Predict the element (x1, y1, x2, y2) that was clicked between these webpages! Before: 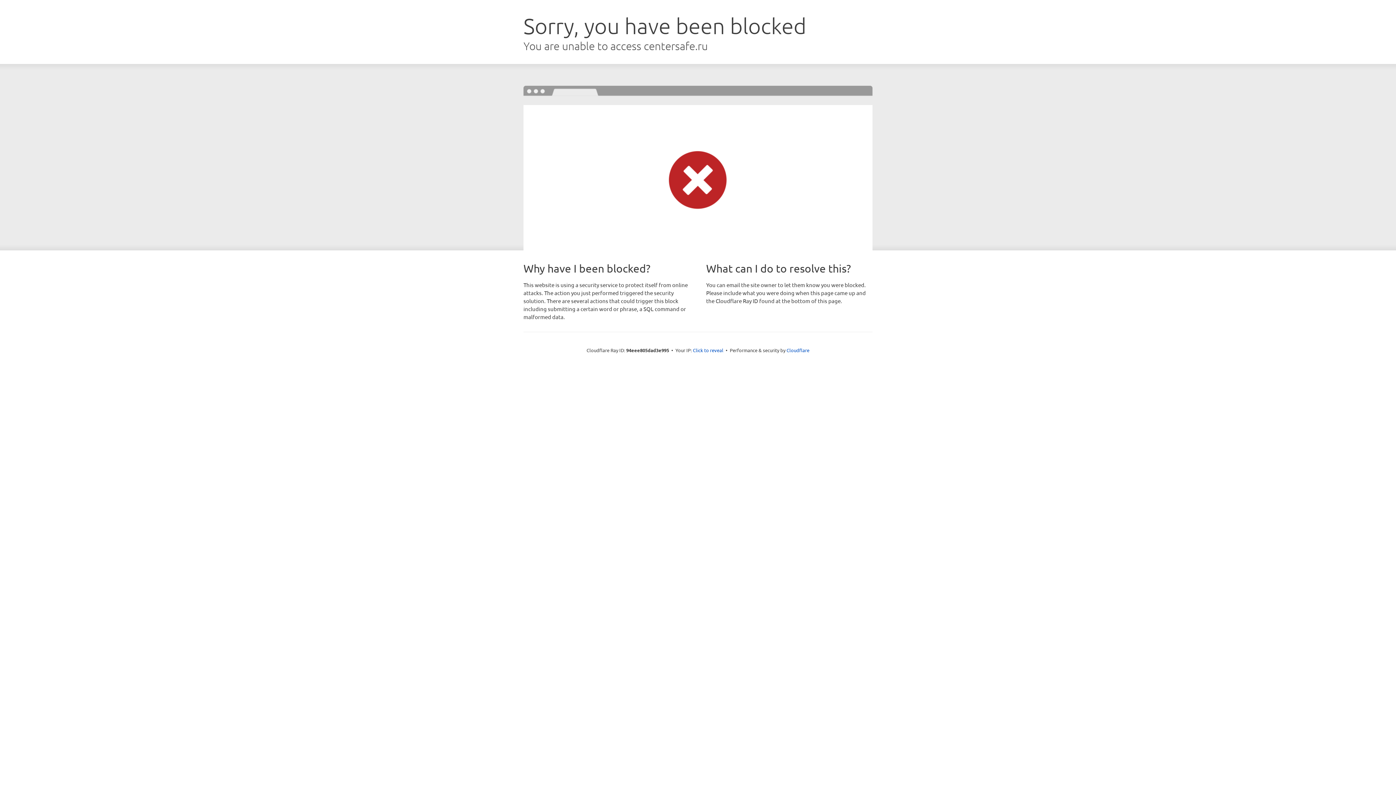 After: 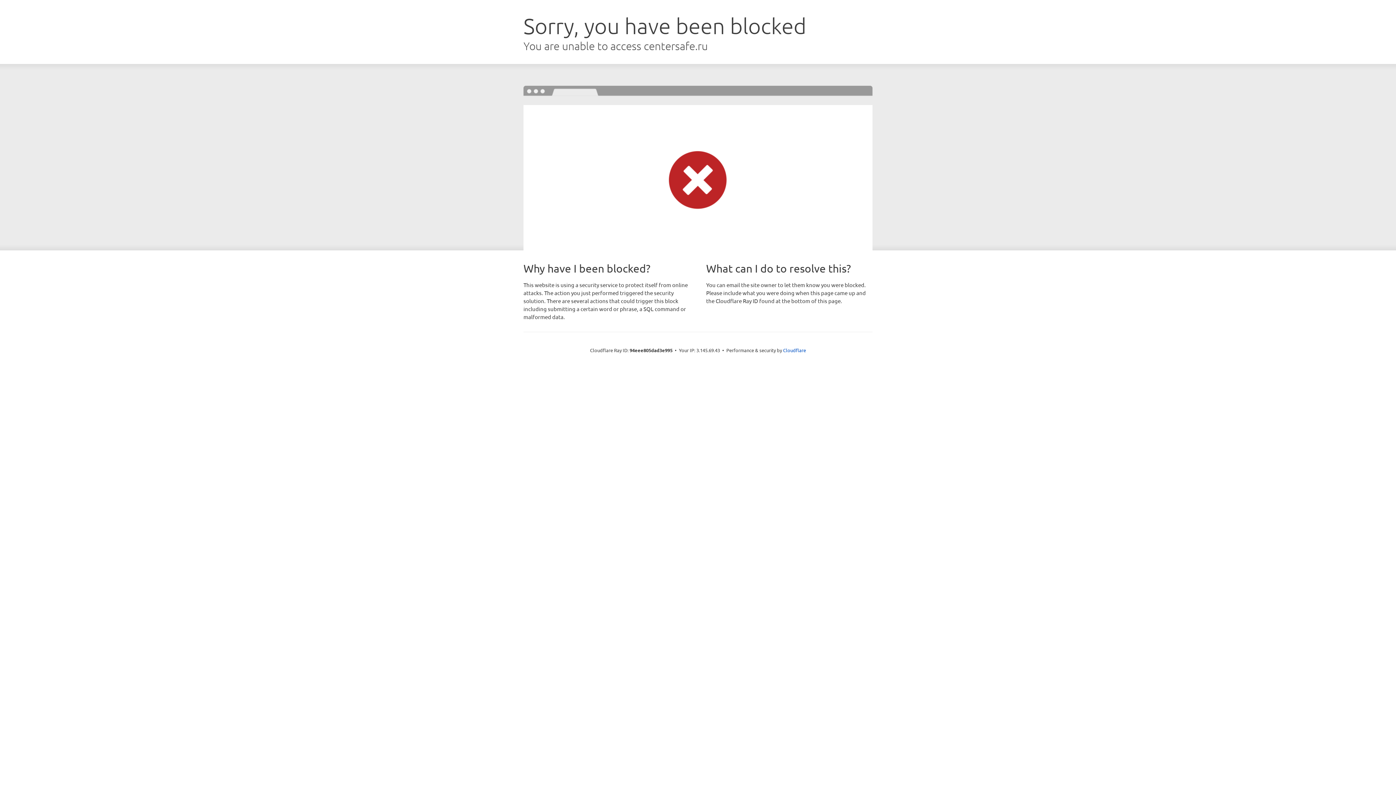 Action: bbox: (693, 346, 723, 353) label: Click to reveal